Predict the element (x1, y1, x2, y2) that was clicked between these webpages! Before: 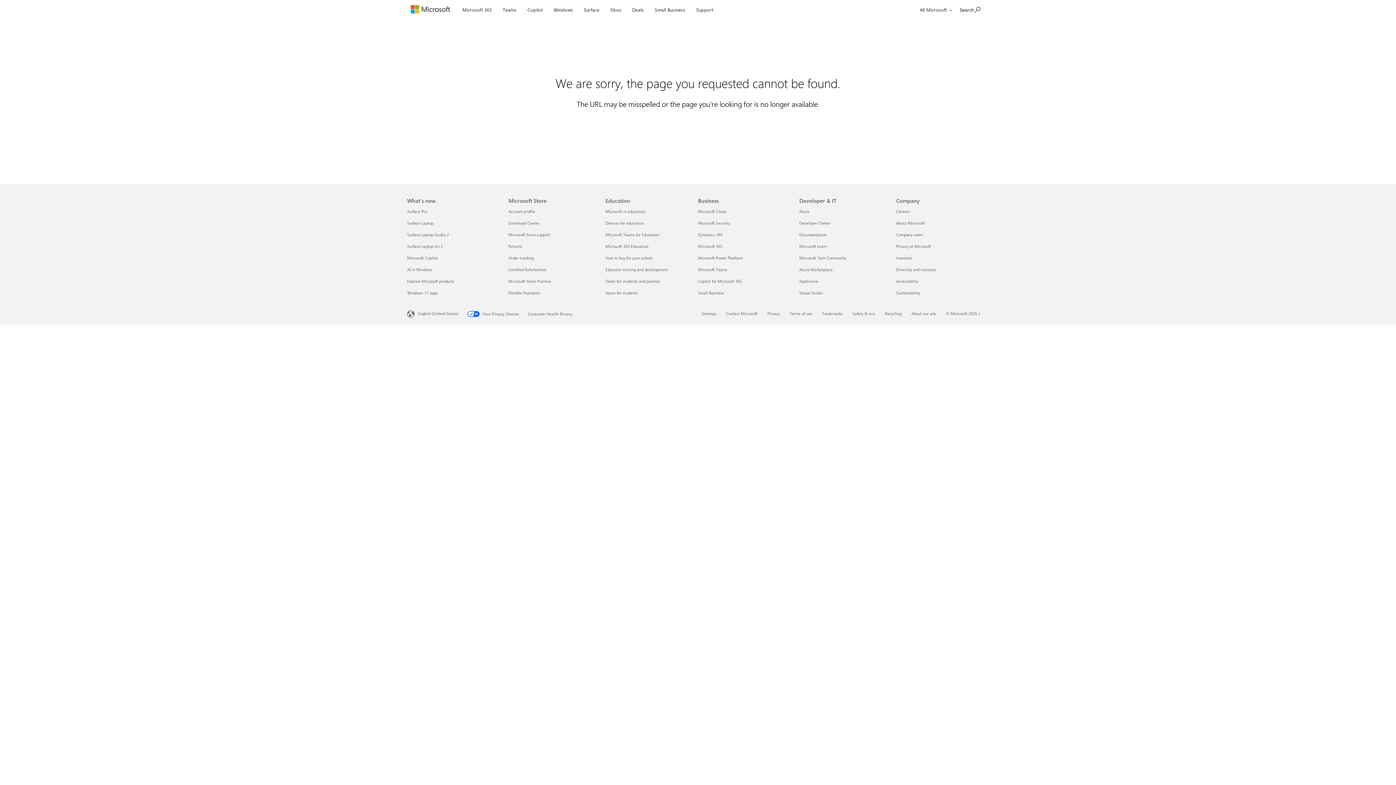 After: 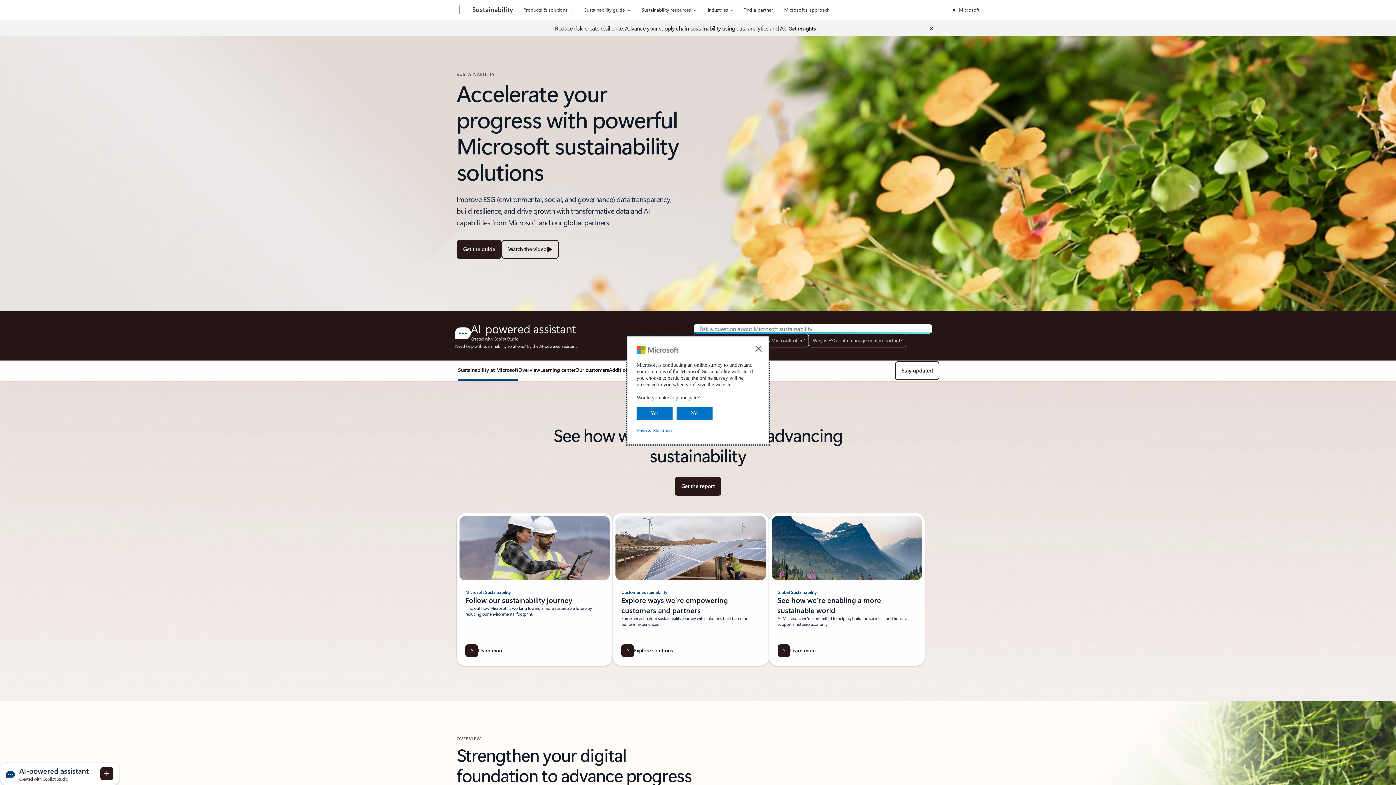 Action: bbox: (896, 290, 920, 295) label: Sustainability Company